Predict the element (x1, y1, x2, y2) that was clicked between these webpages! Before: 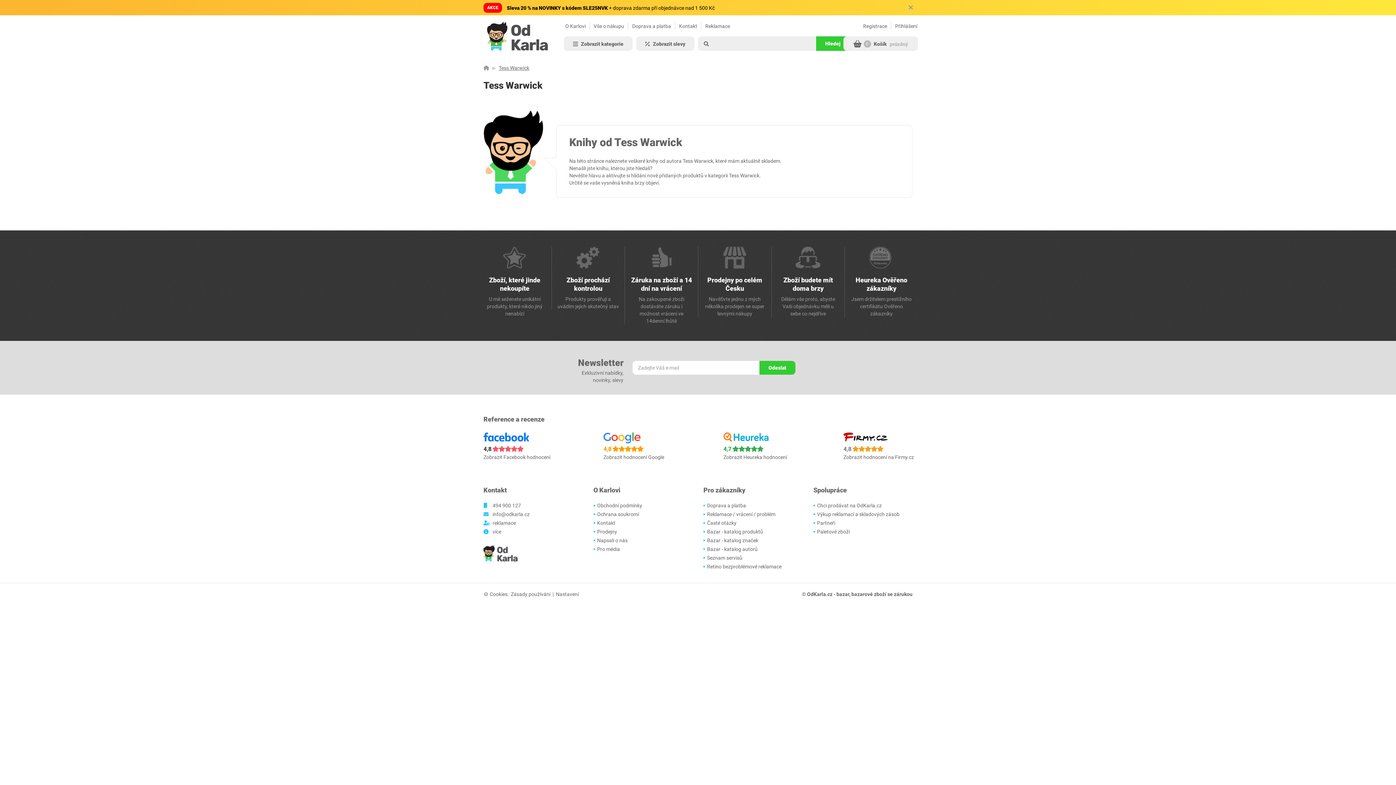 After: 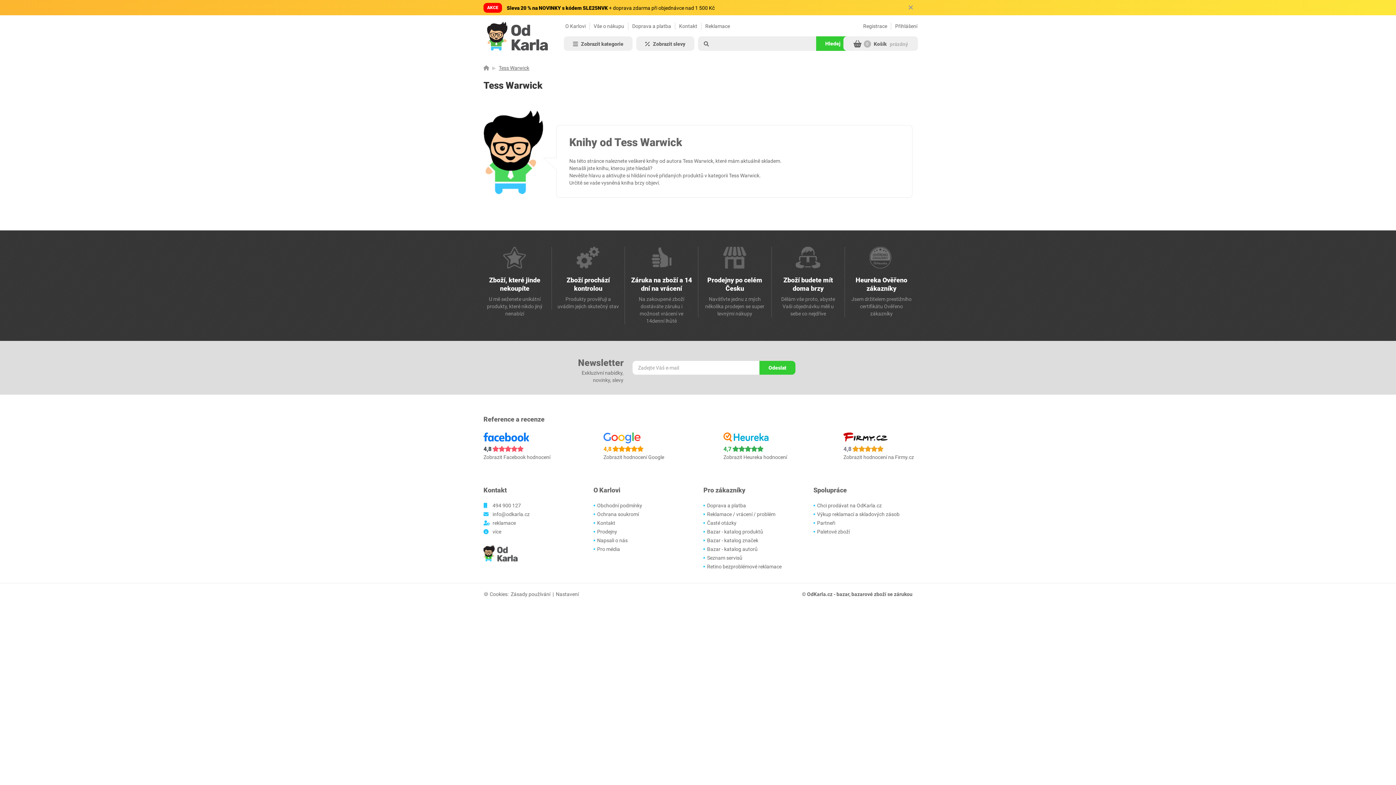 Action: bbox: (556, 591, 578, 597) label: Nastavení